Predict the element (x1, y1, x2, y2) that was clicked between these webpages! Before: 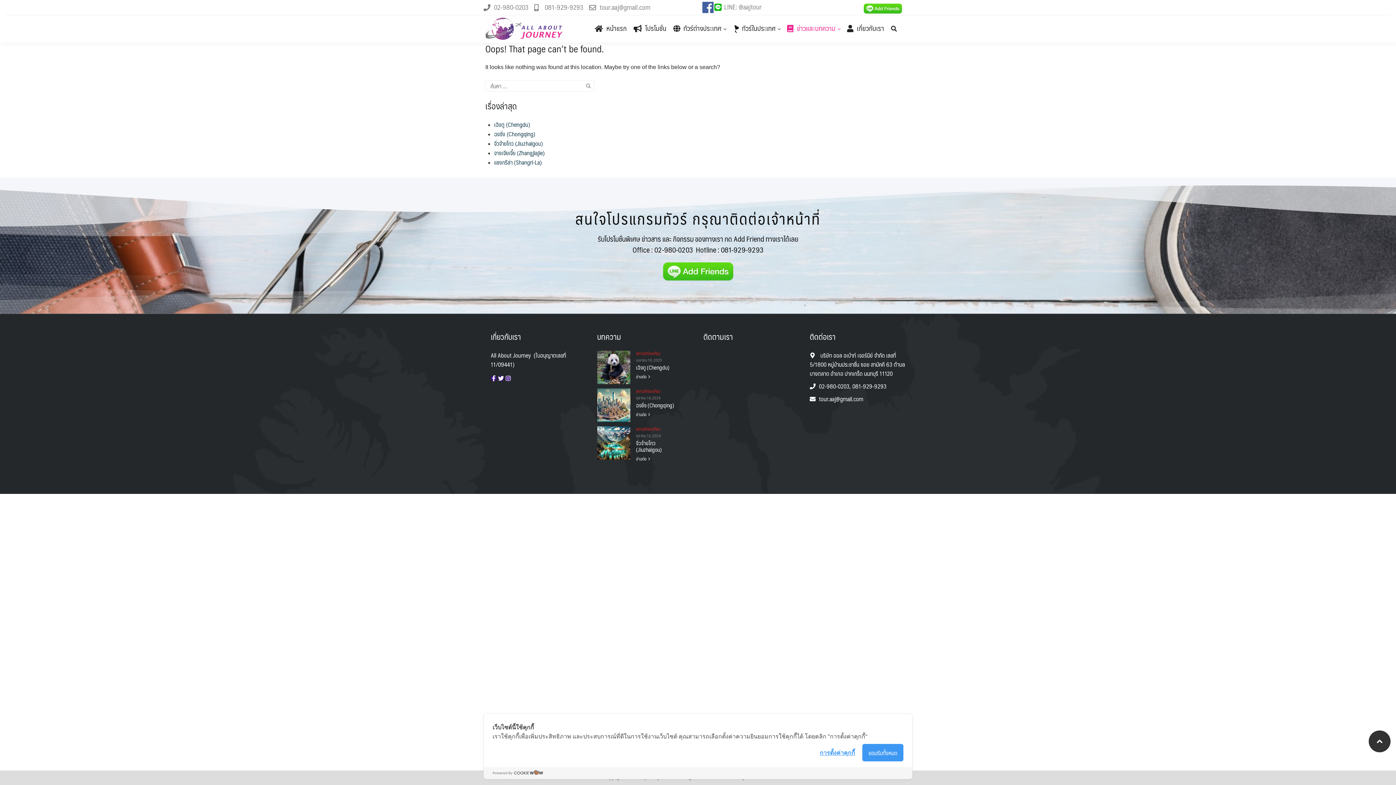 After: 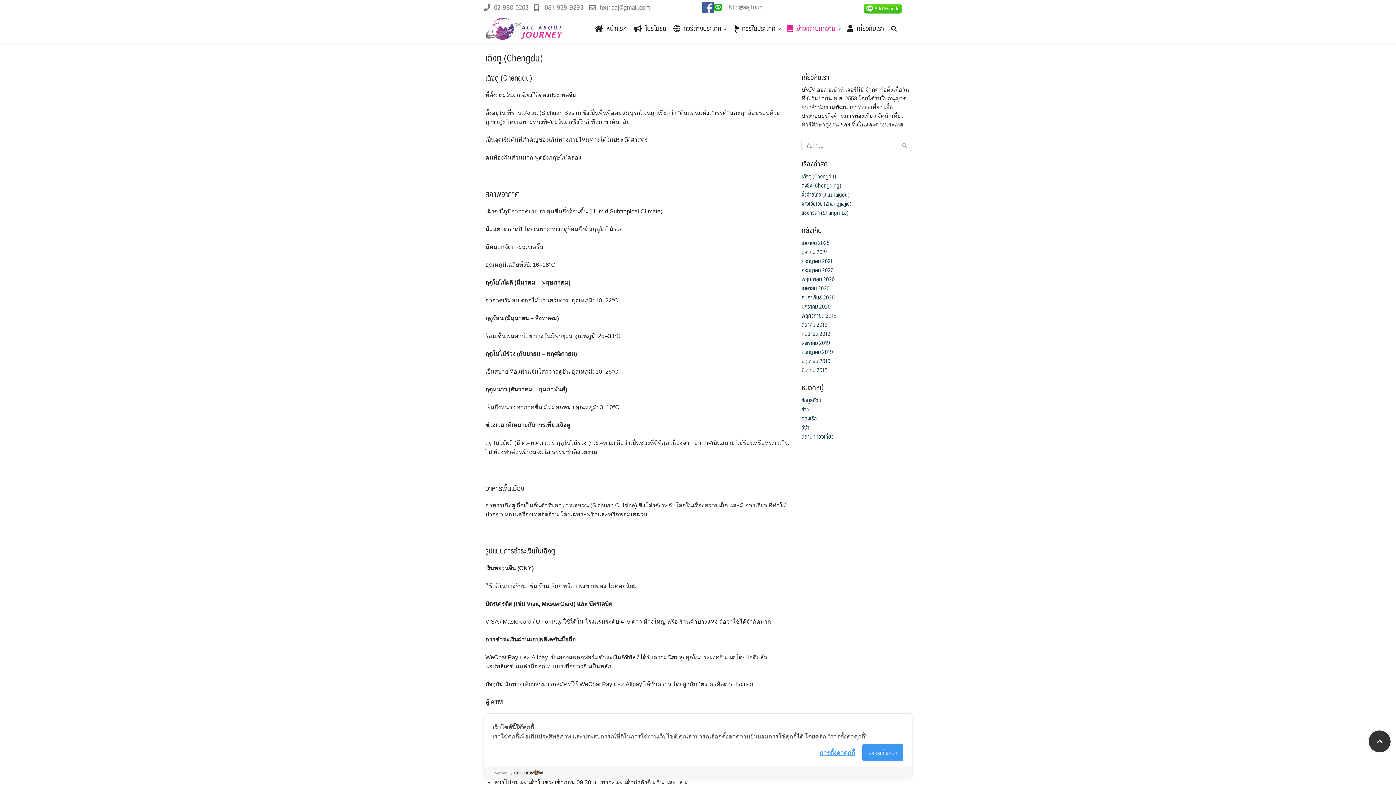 Action: label: เฉิงตู (Chengdu) bbox: (494, 119, 530, 129)